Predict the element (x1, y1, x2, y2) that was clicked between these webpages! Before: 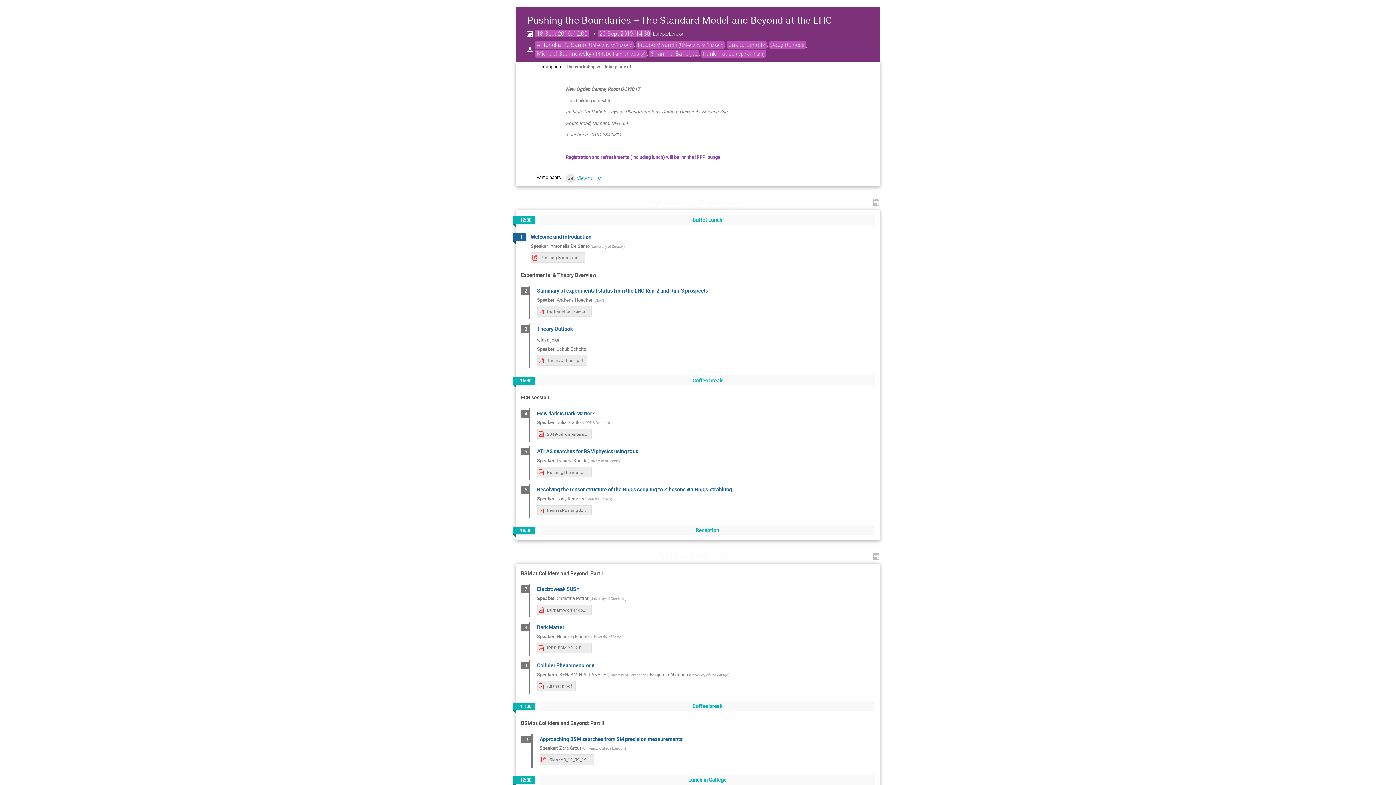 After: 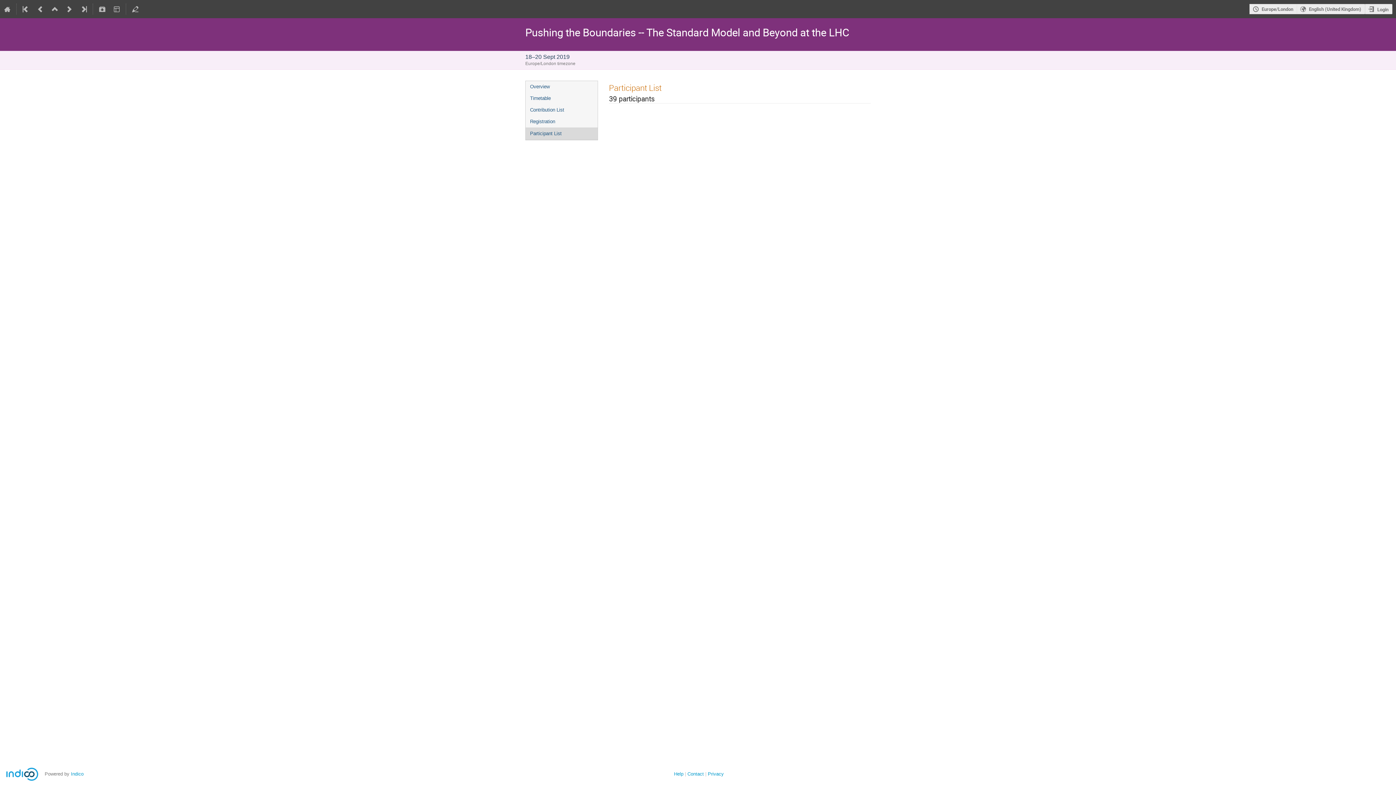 Action: label: View full list bbox: (577, 174, 601, 181)